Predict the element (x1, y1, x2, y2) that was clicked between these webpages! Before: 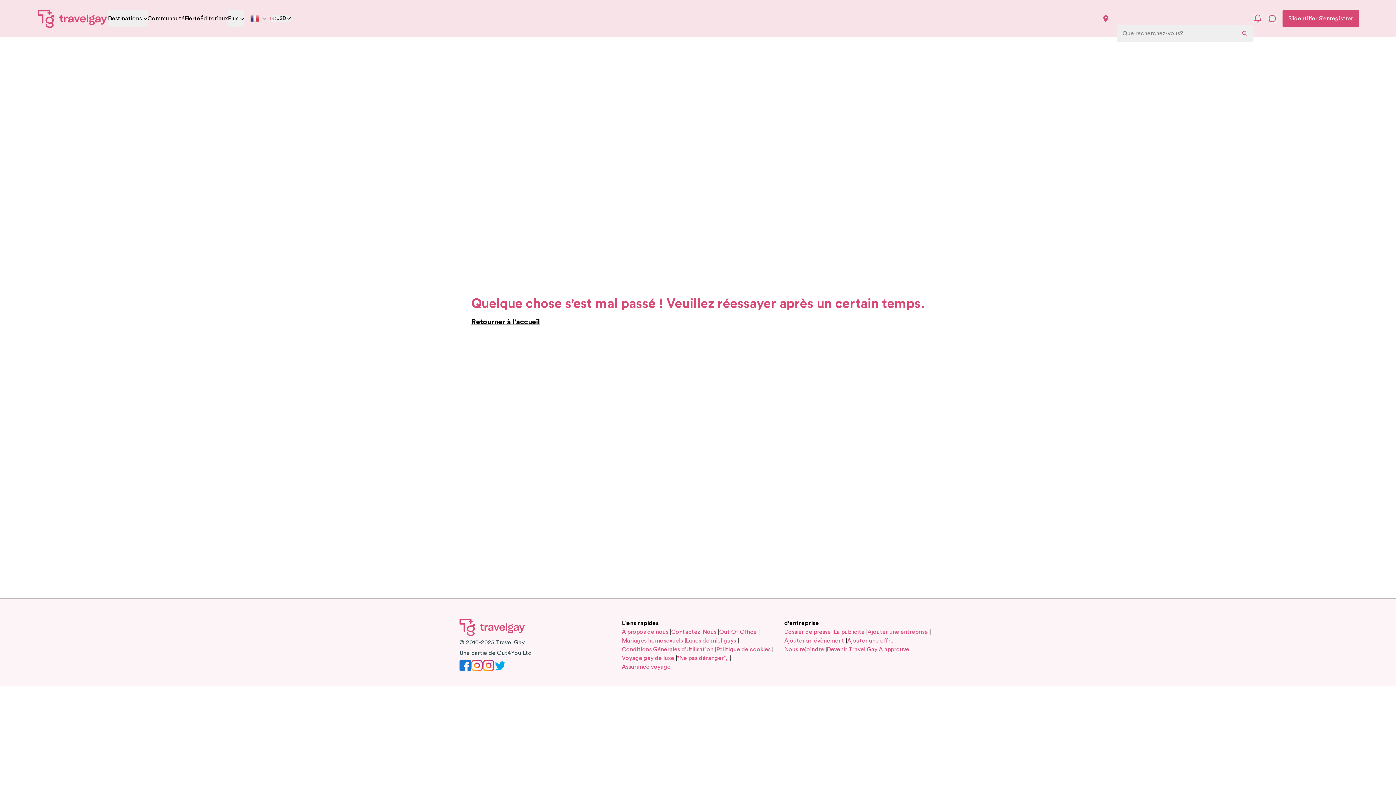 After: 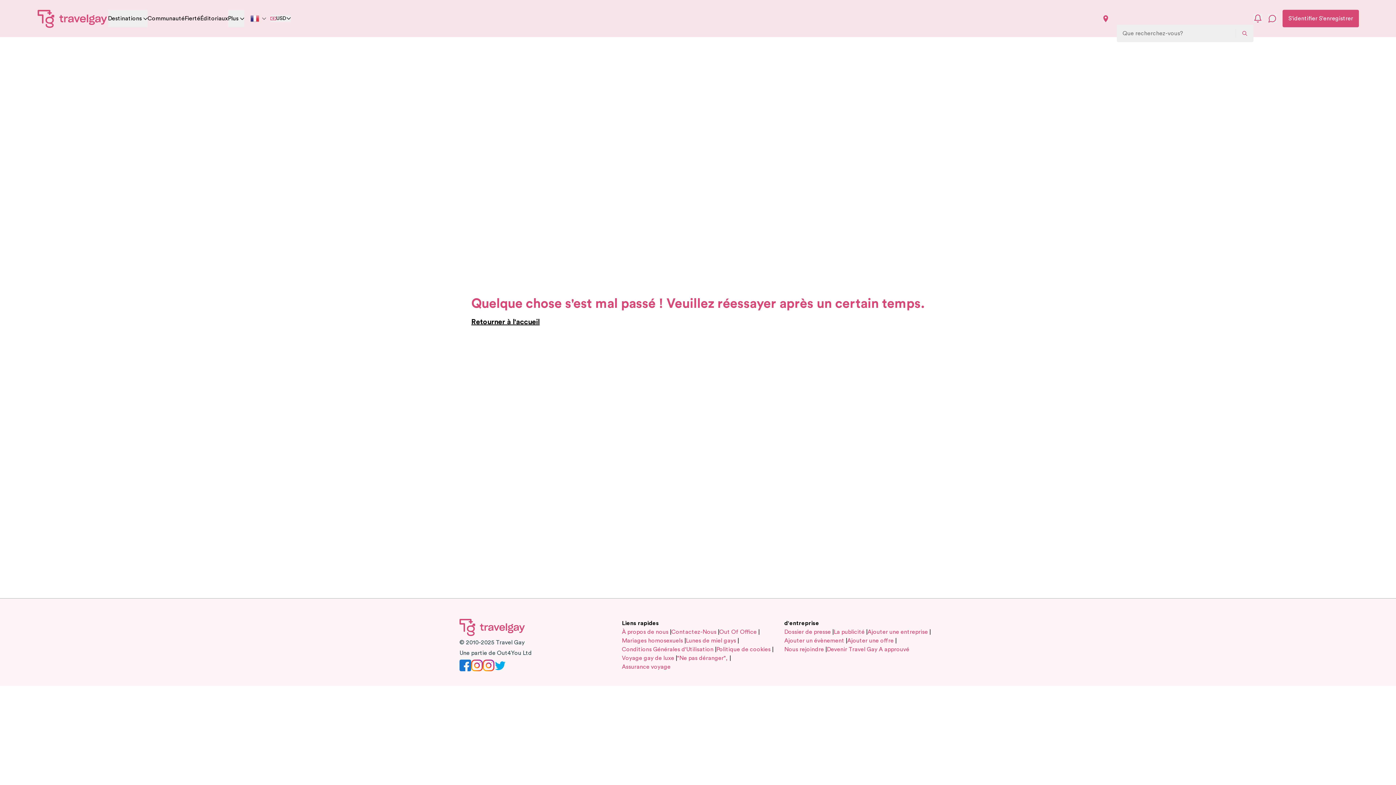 Action: label: Éditoriaux bbox: (200, 9, 228, 27)